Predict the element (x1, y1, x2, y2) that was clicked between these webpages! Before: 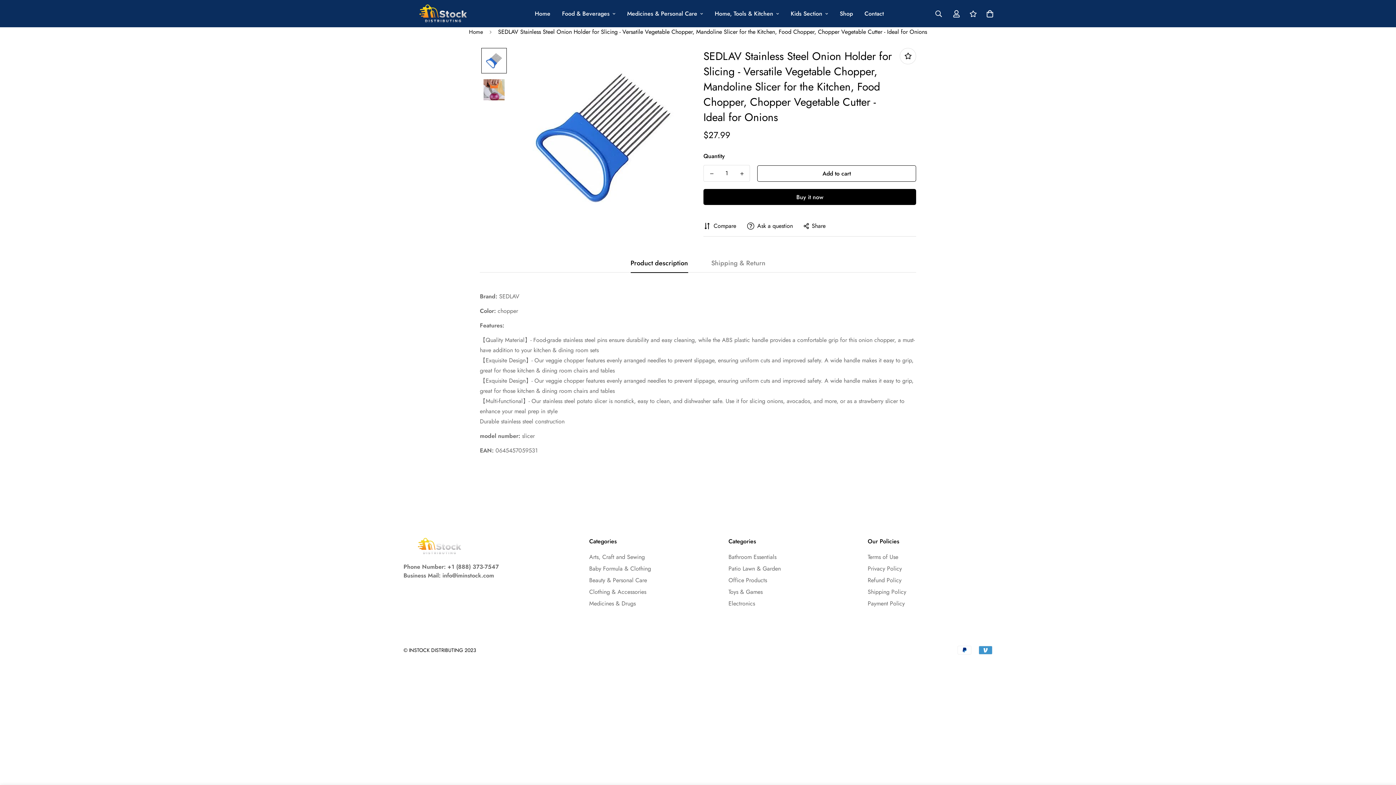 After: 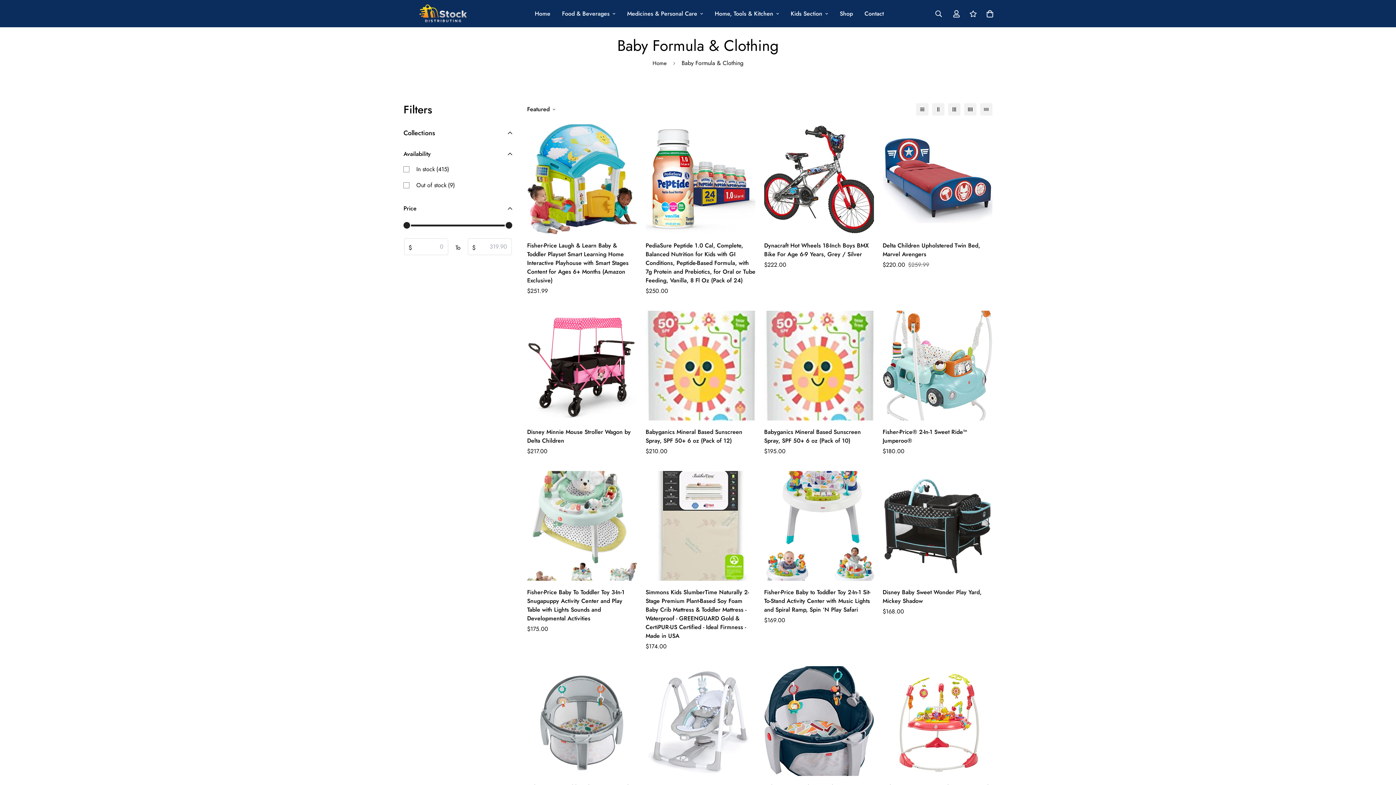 Action: bbox: (589, 564, 651, 573) label: Baby Formula & Clothing